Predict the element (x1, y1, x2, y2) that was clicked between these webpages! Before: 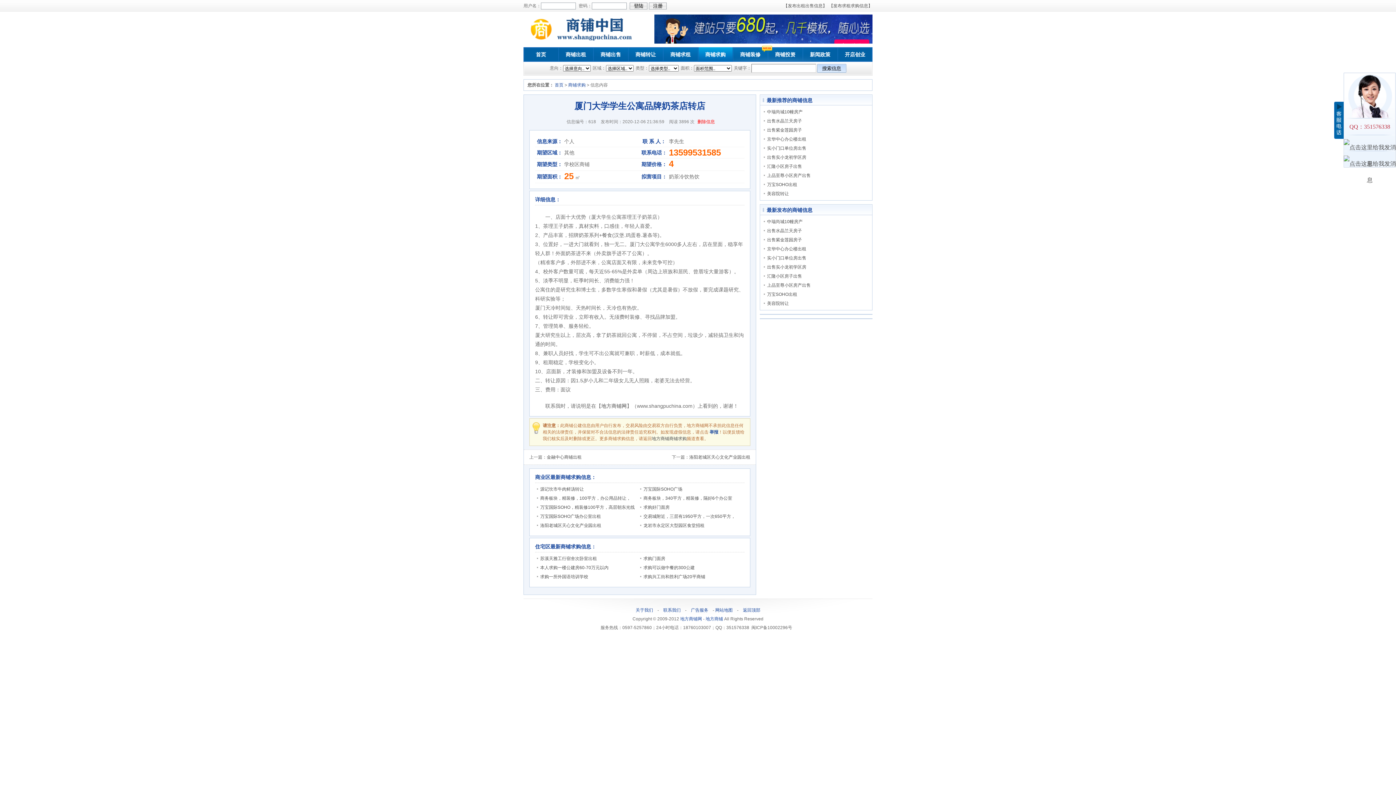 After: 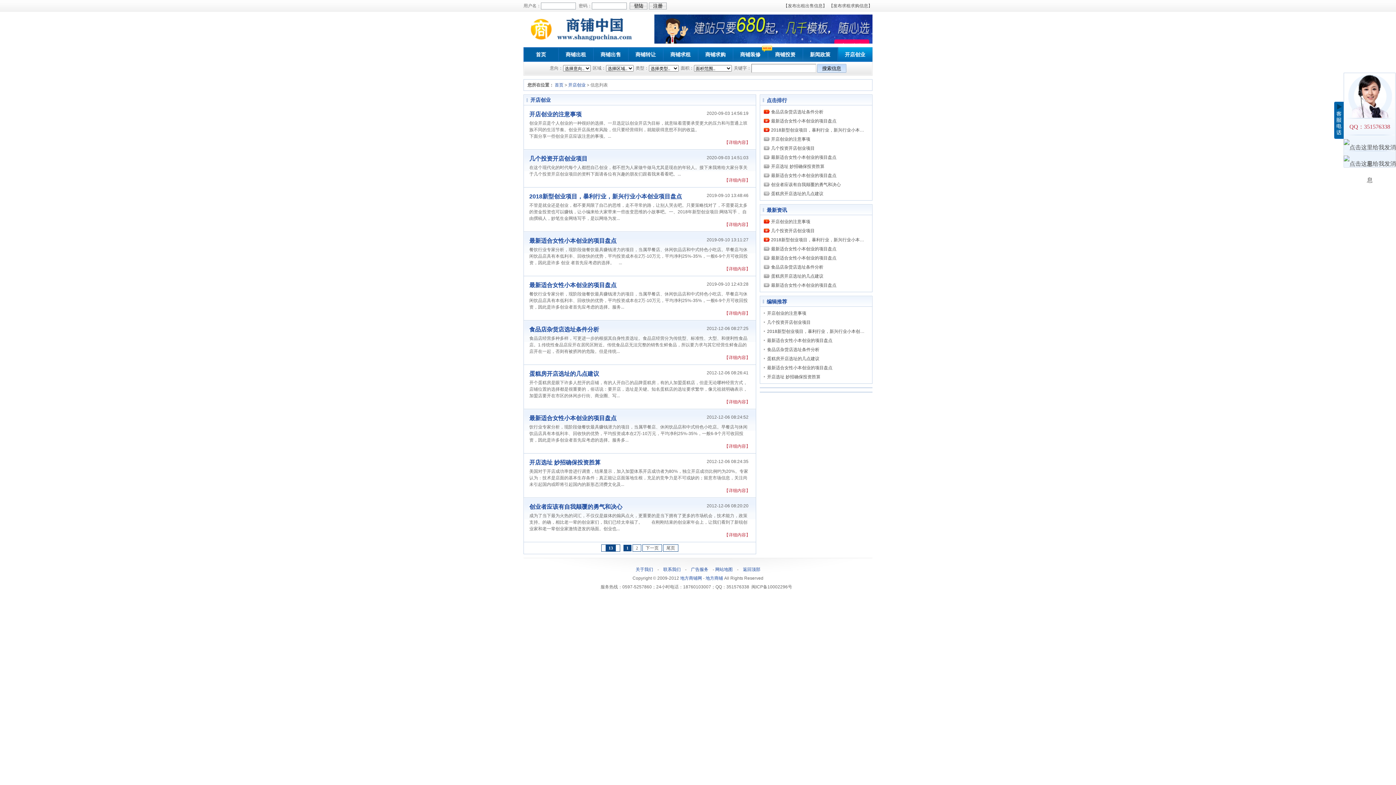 Action: bbox: (837, 47, 872, 61) label: 开店创业